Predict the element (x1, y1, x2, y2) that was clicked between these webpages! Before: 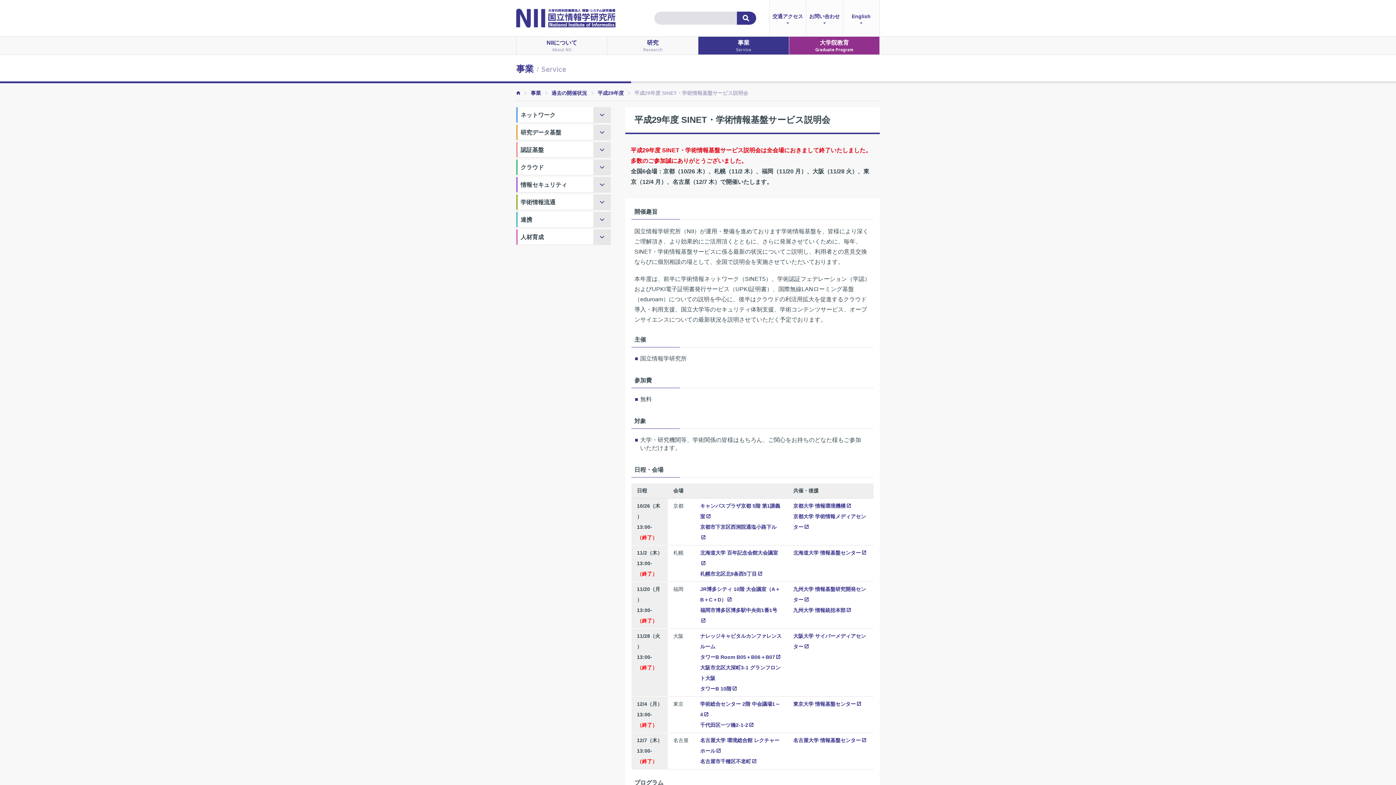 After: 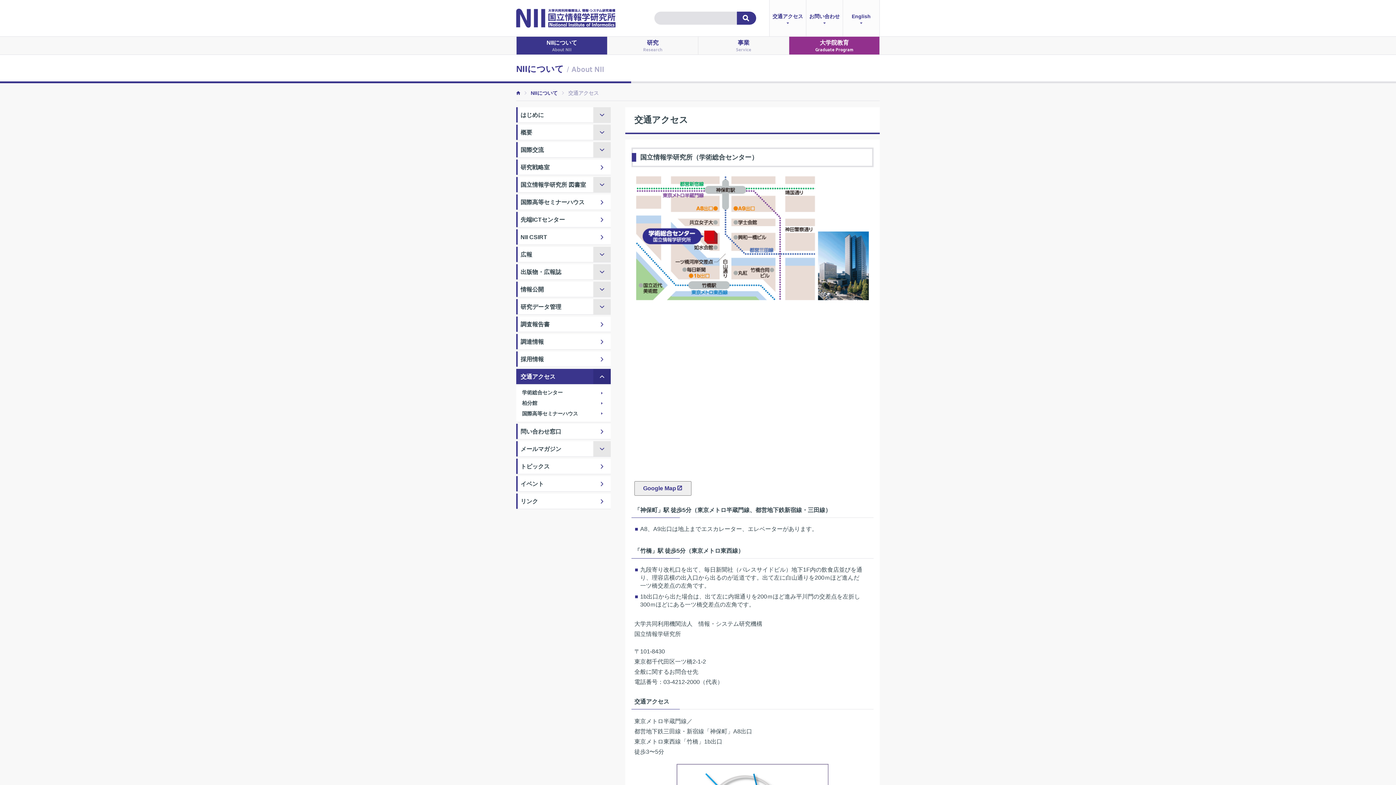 Action: bbox: (769, 0, 806, 36) label: 交通アクセス
